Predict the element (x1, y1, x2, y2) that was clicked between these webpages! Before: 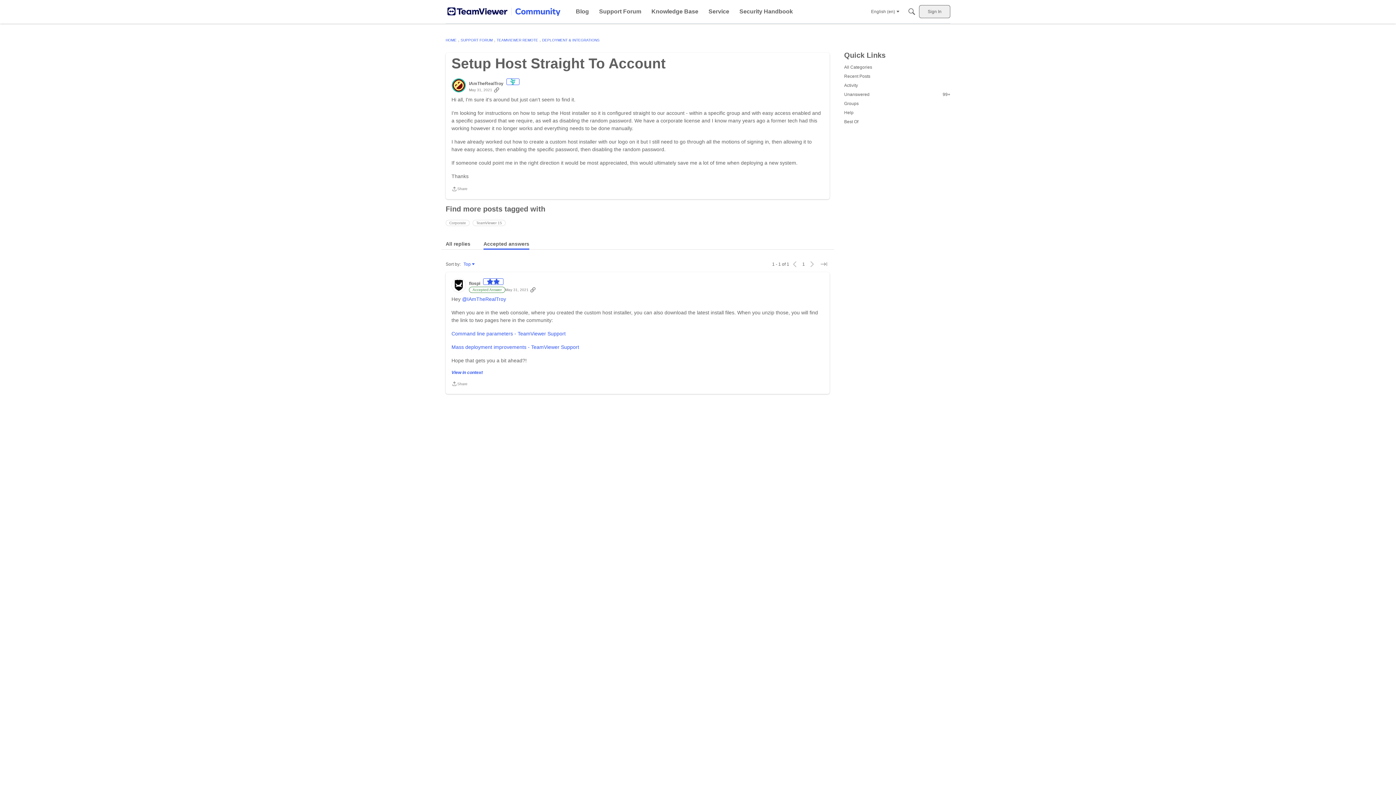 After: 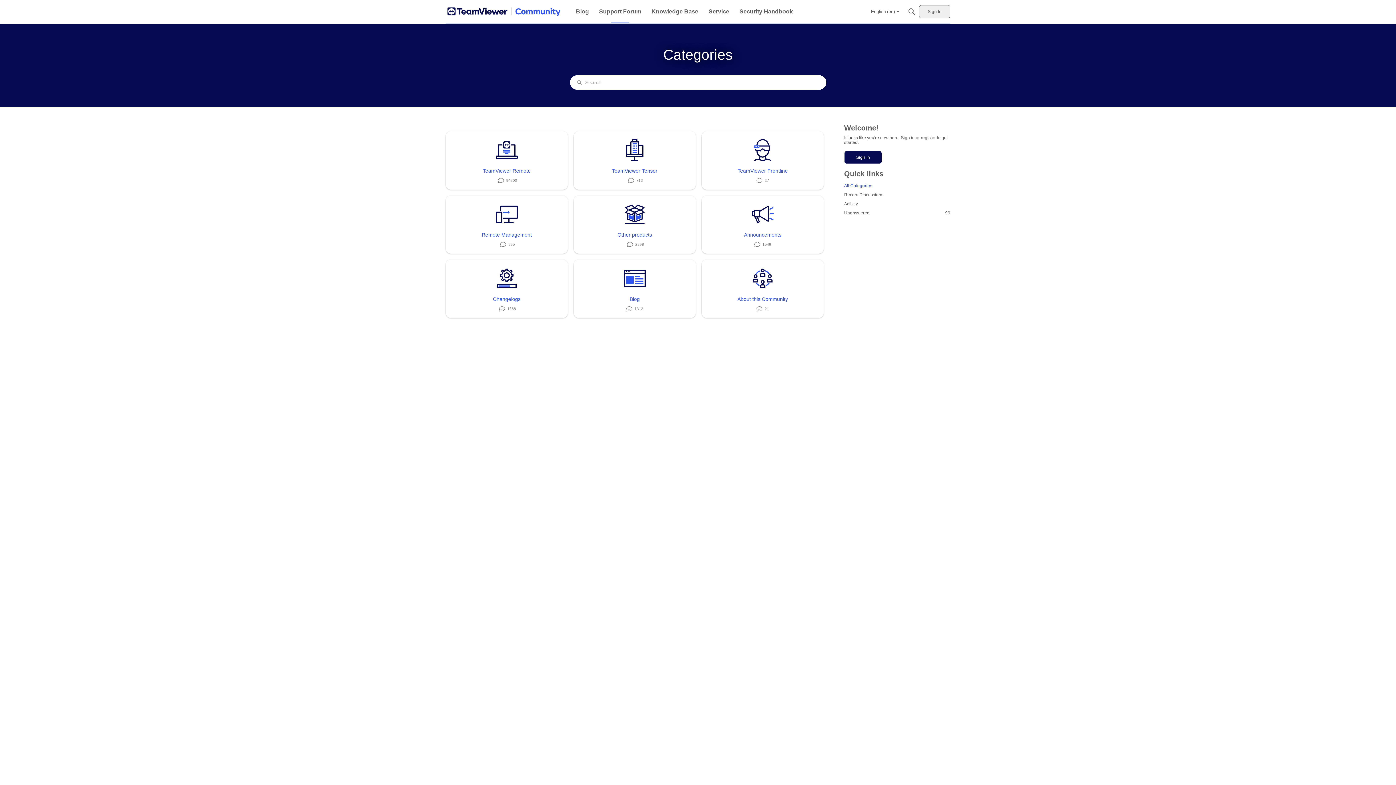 Action: label: All Categories bbox: (844, 62, 950, 72)